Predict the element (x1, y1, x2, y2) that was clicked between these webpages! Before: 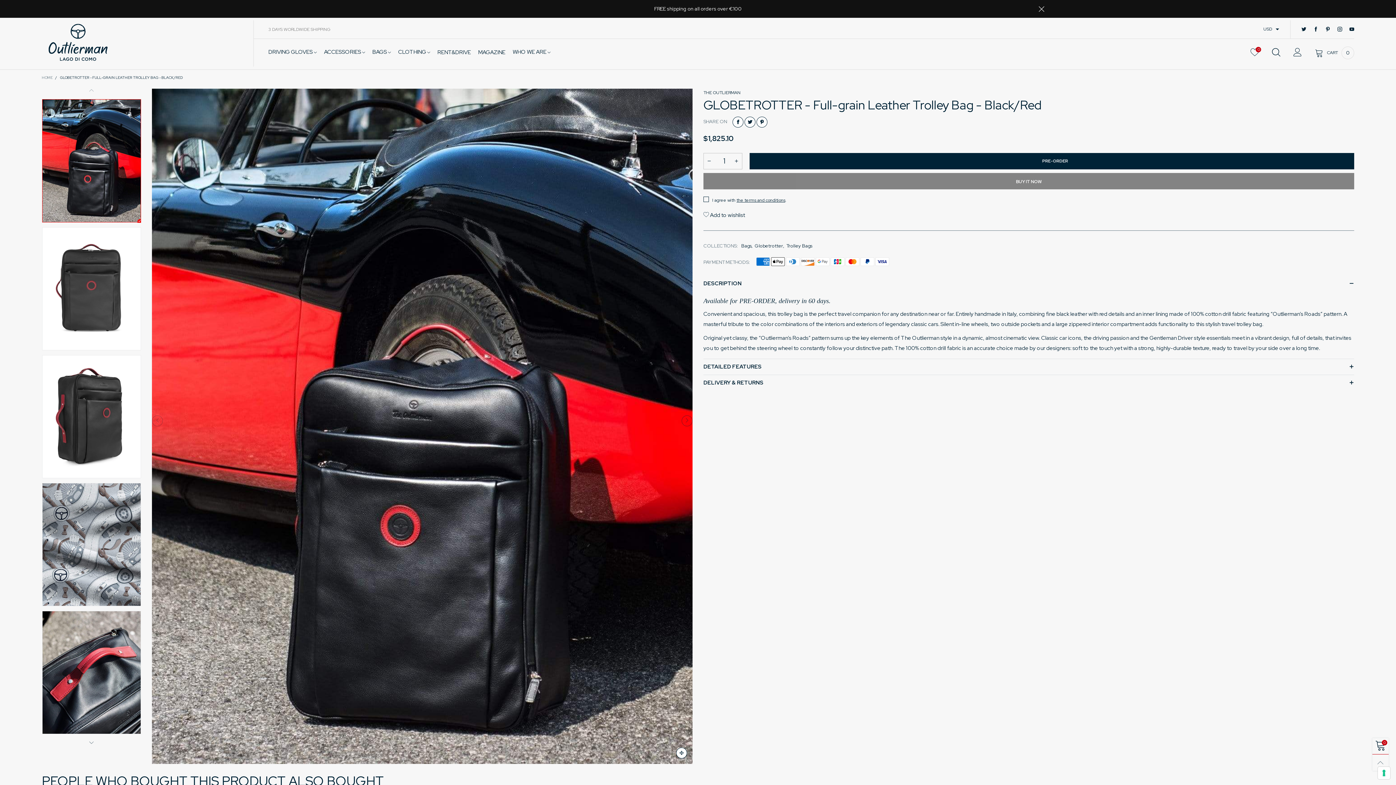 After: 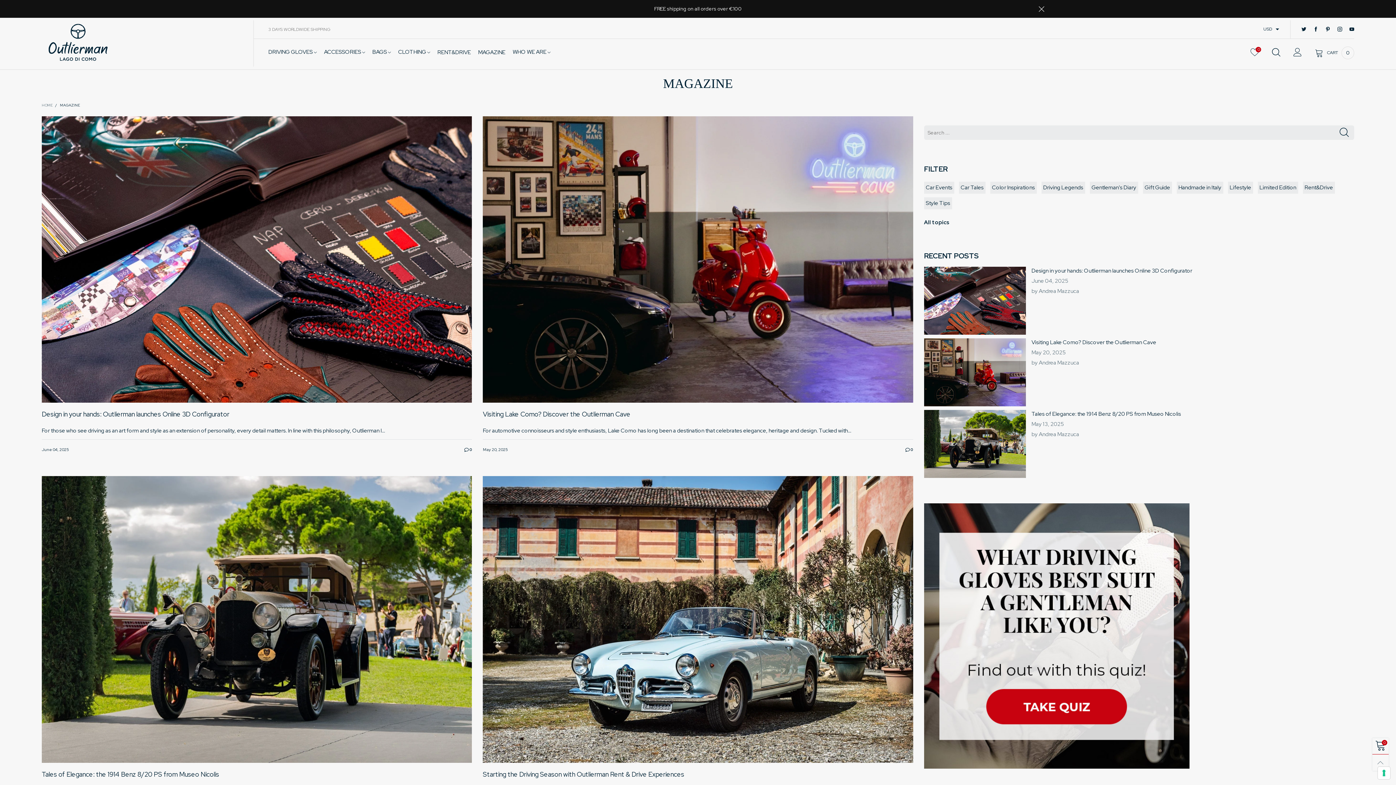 Action: label: MAGAZINE bbox: (478, 48, 505, 56)